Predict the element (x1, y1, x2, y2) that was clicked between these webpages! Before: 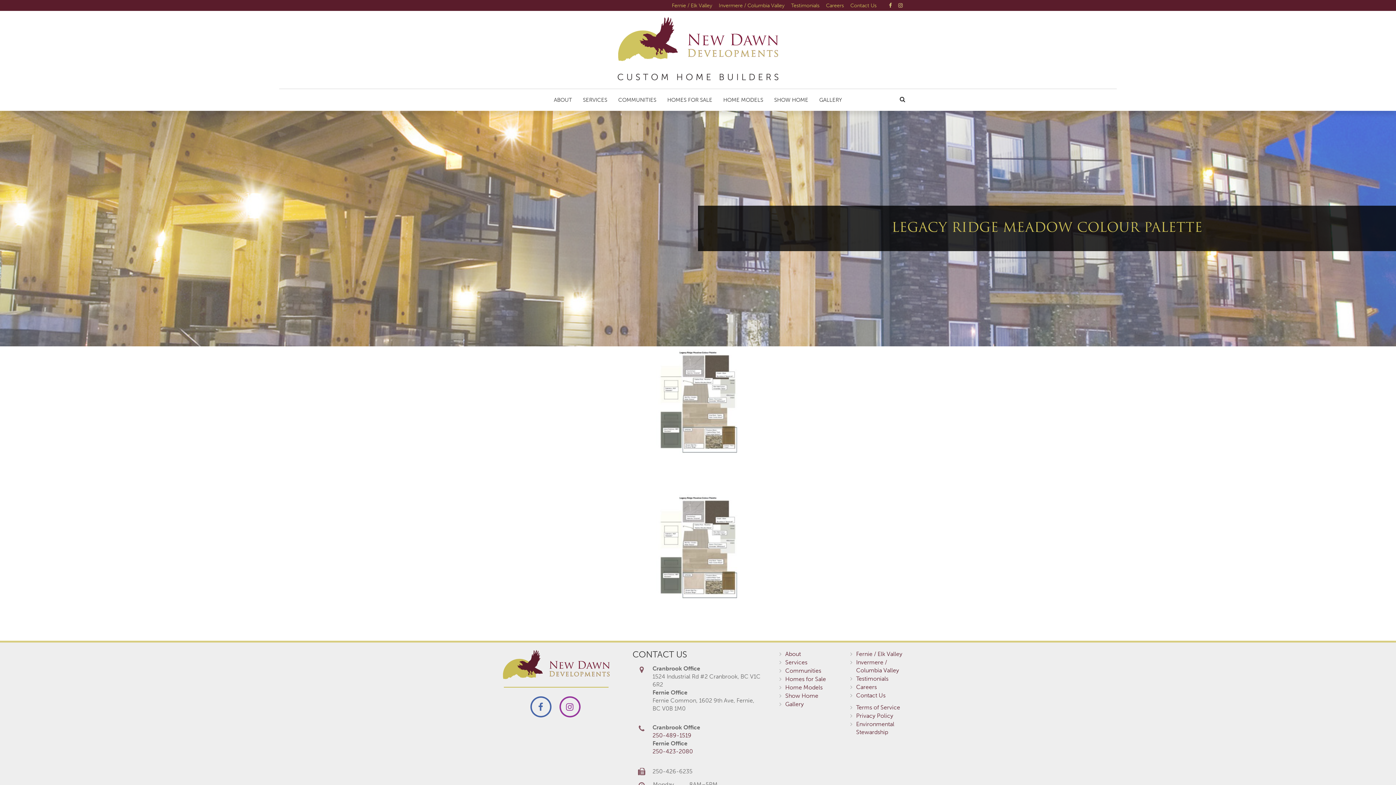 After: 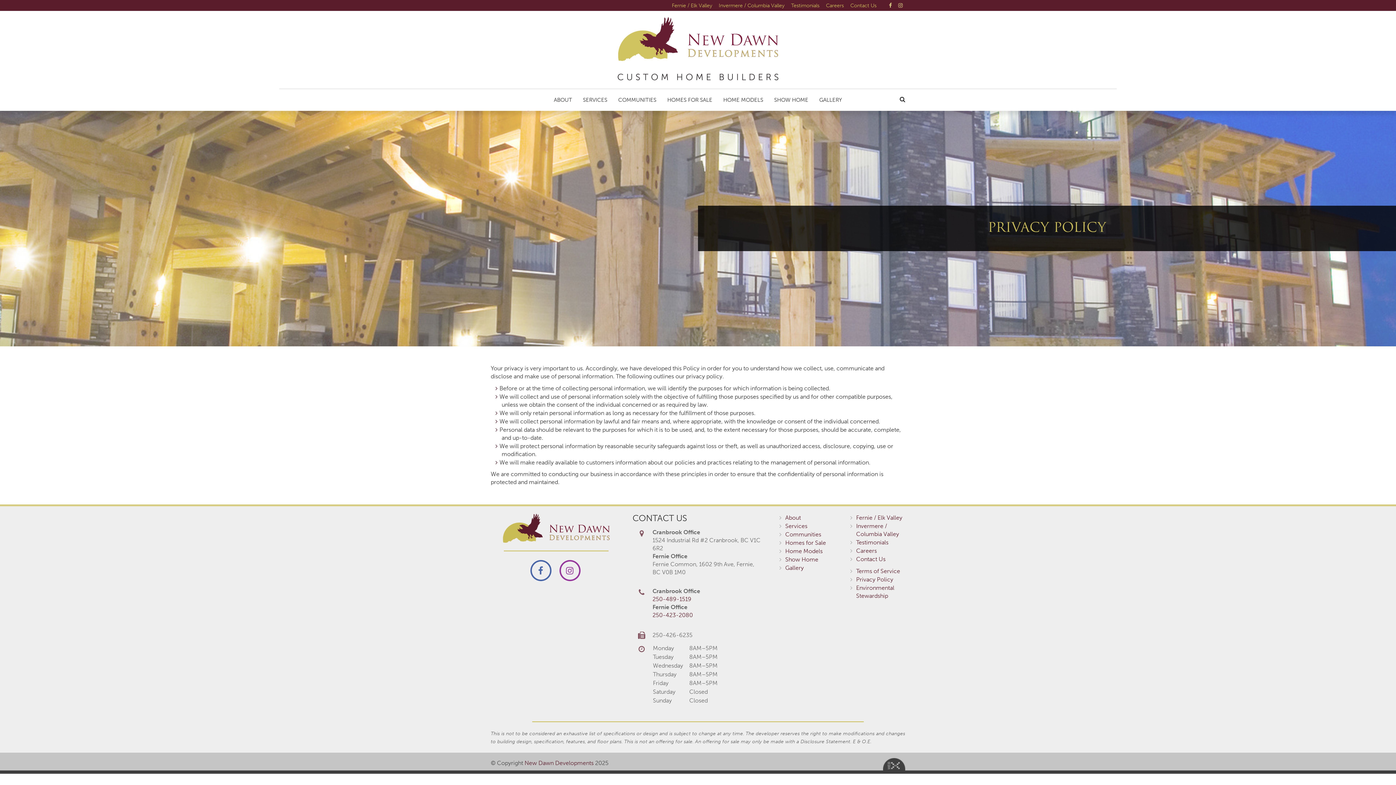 Action: bbox: (856, 712, 893, 719) label: Privacy Policy